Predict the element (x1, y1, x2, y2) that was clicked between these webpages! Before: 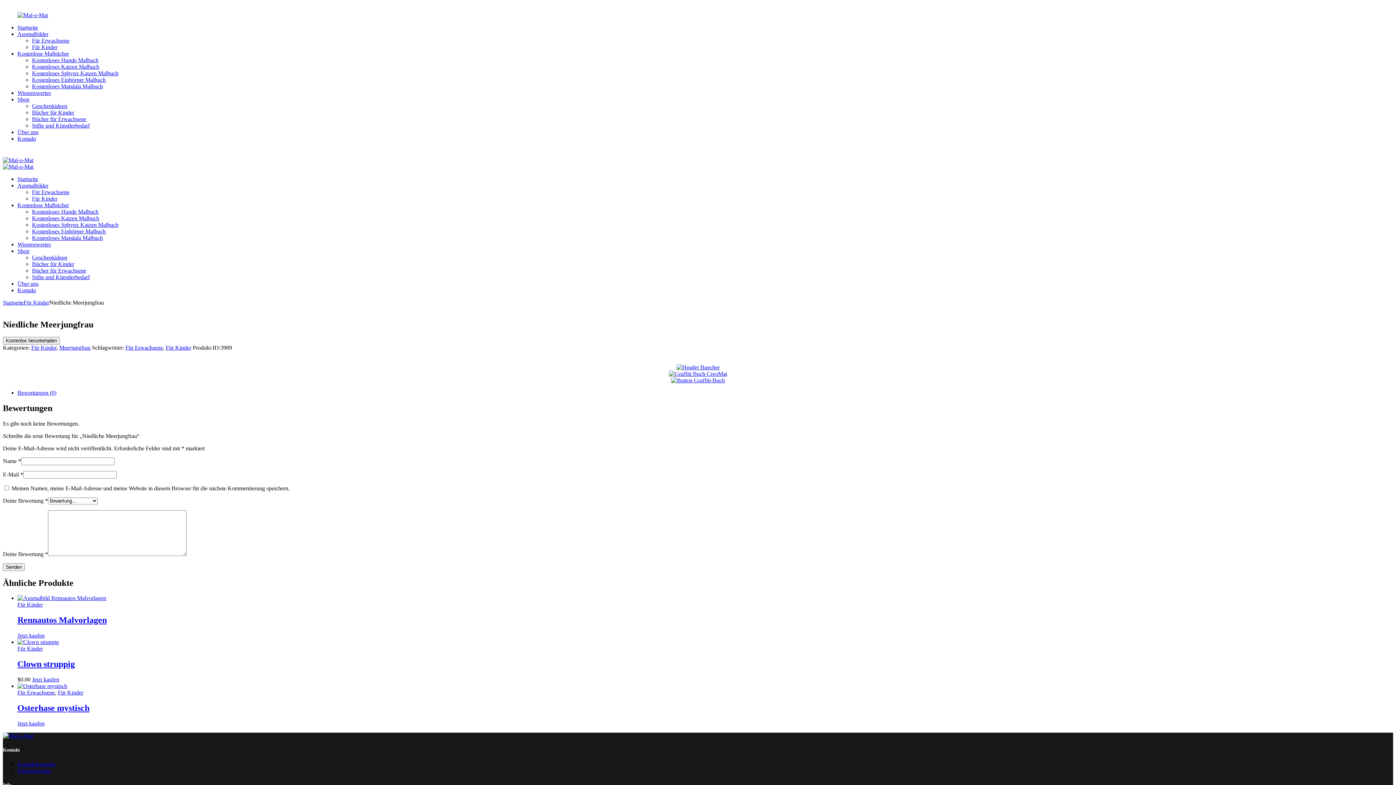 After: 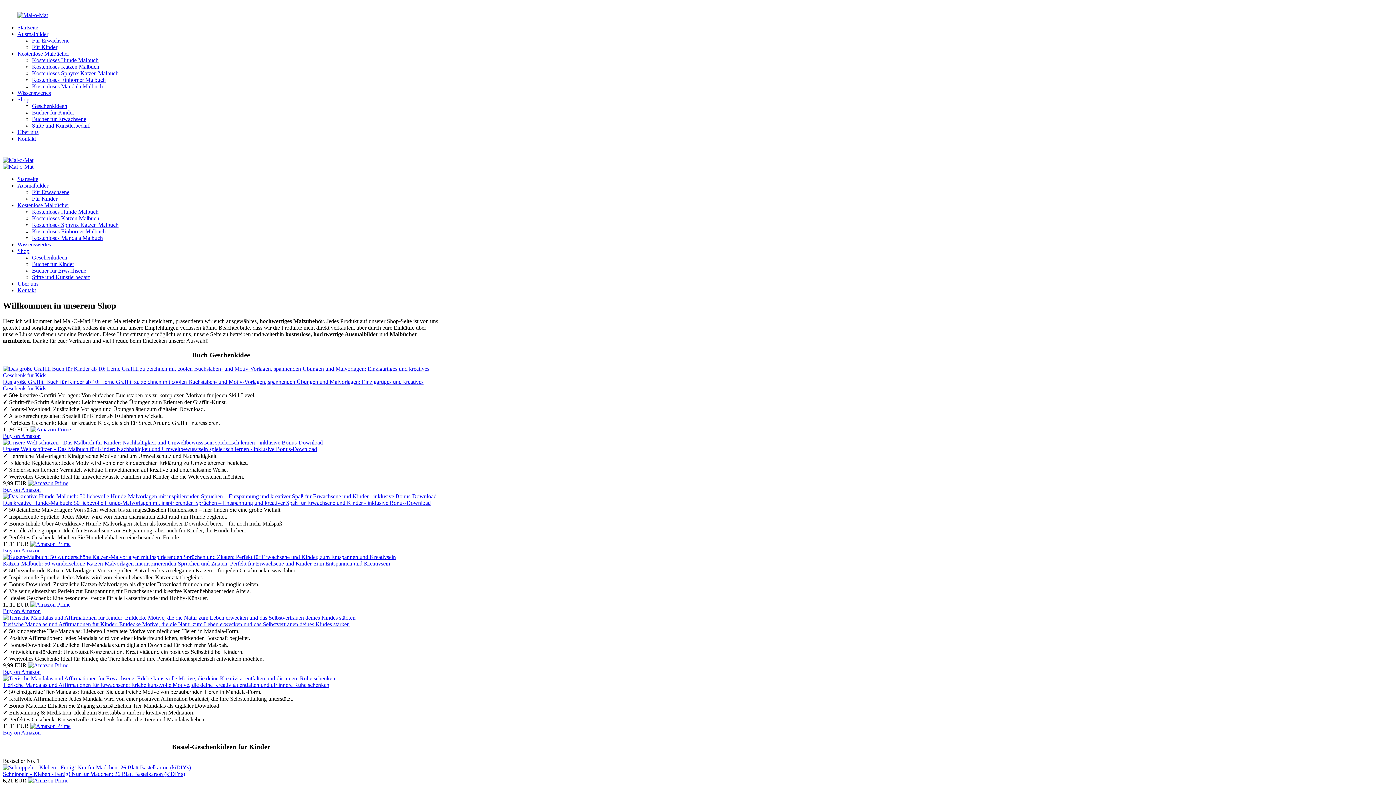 Action: bbox: (32, 102, 67, 109) label: Geschenkideen